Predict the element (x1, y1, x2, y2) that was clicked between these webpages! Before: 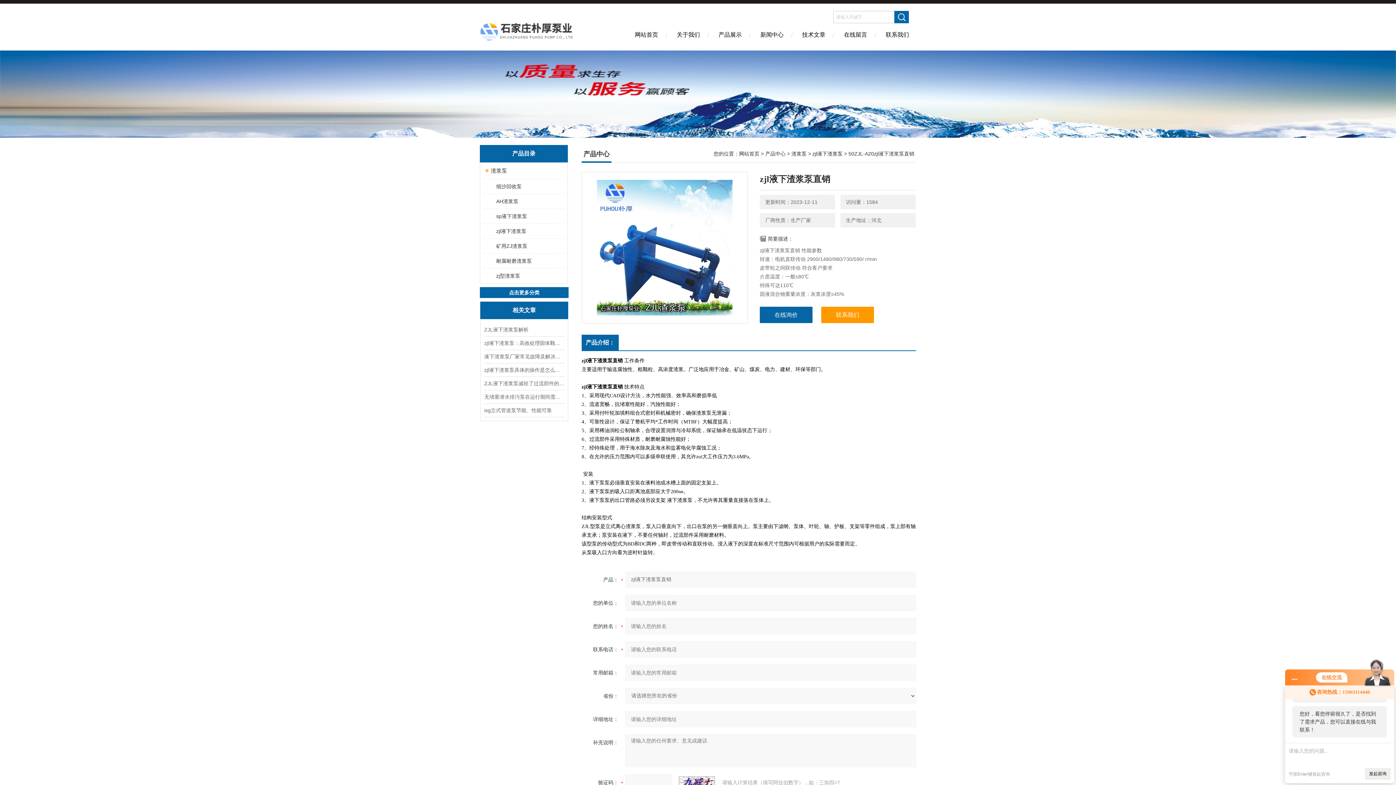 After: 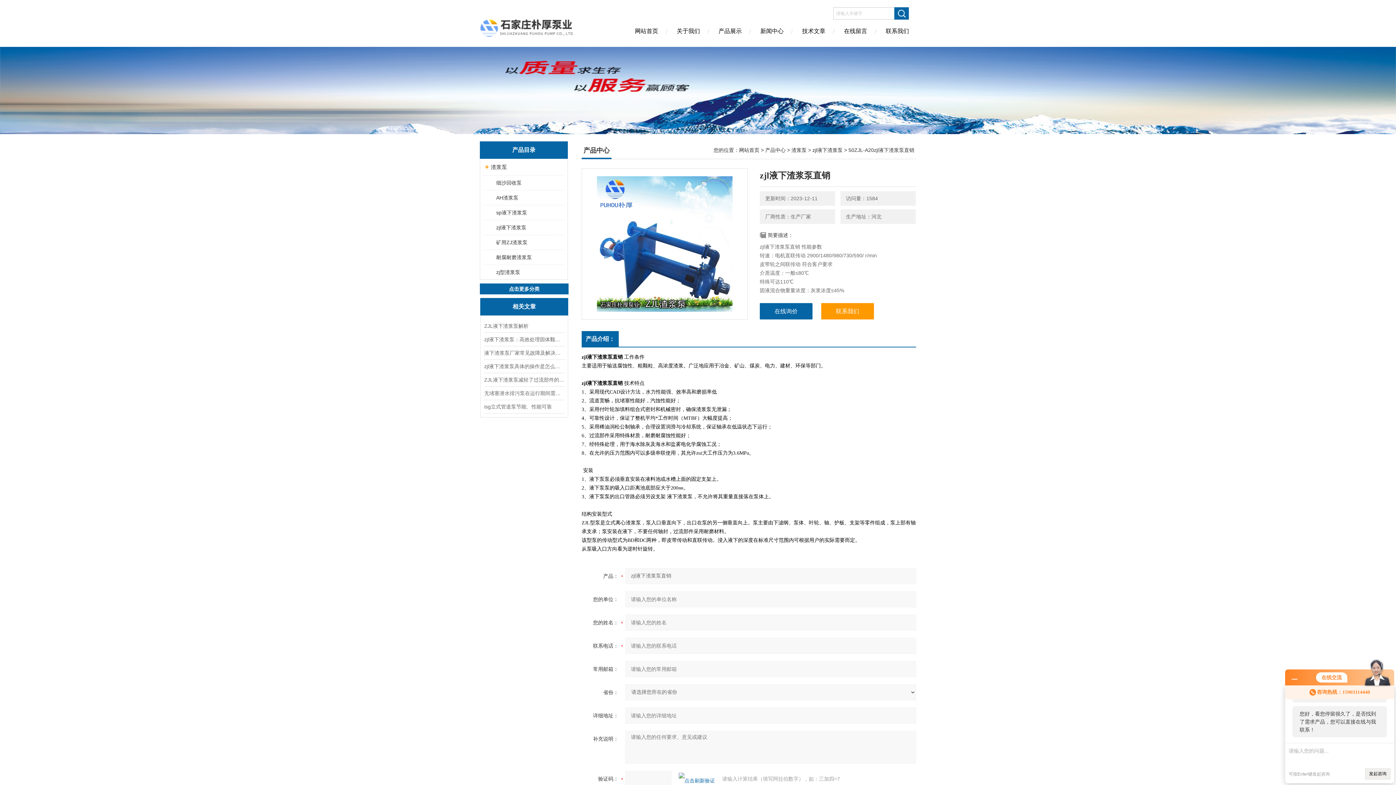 Action: bbox: (678, 776, 722, 789)